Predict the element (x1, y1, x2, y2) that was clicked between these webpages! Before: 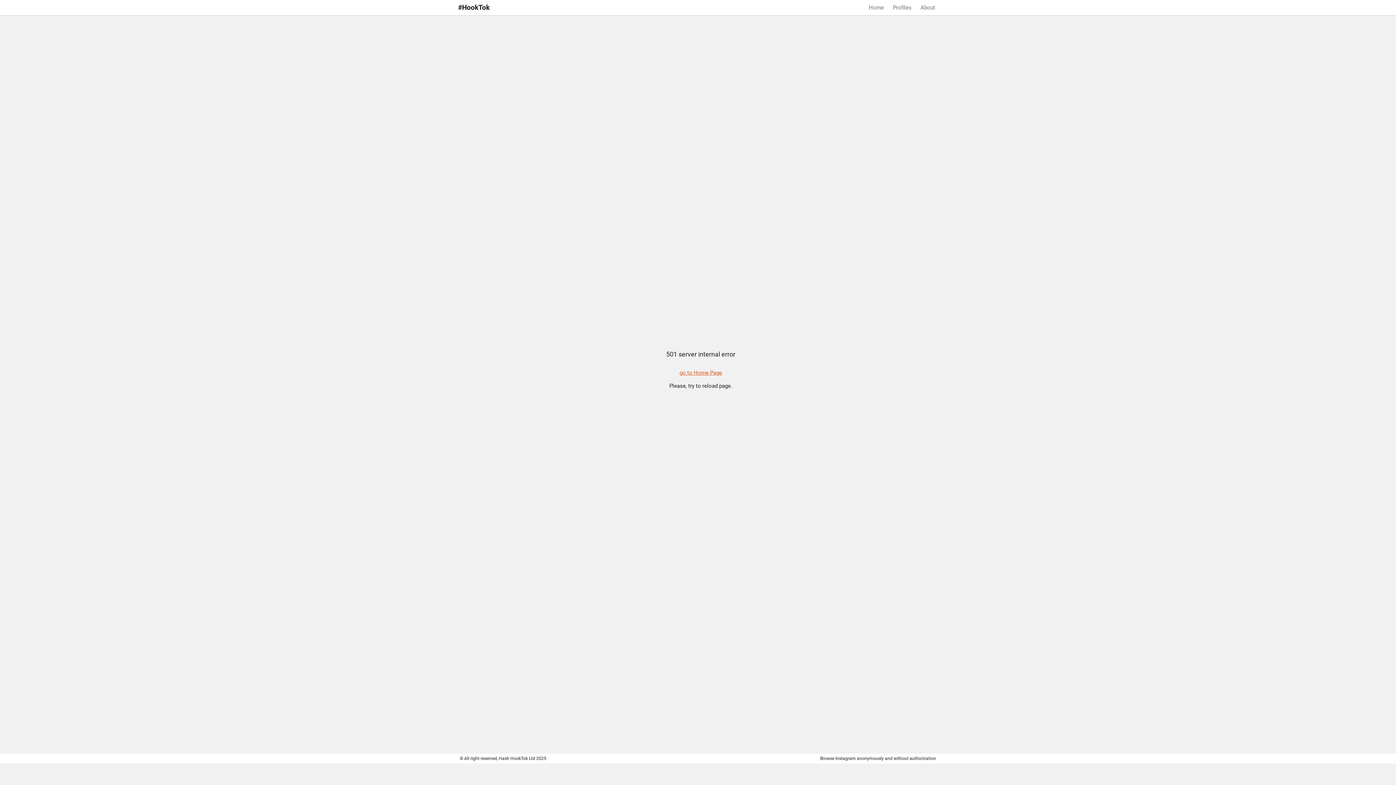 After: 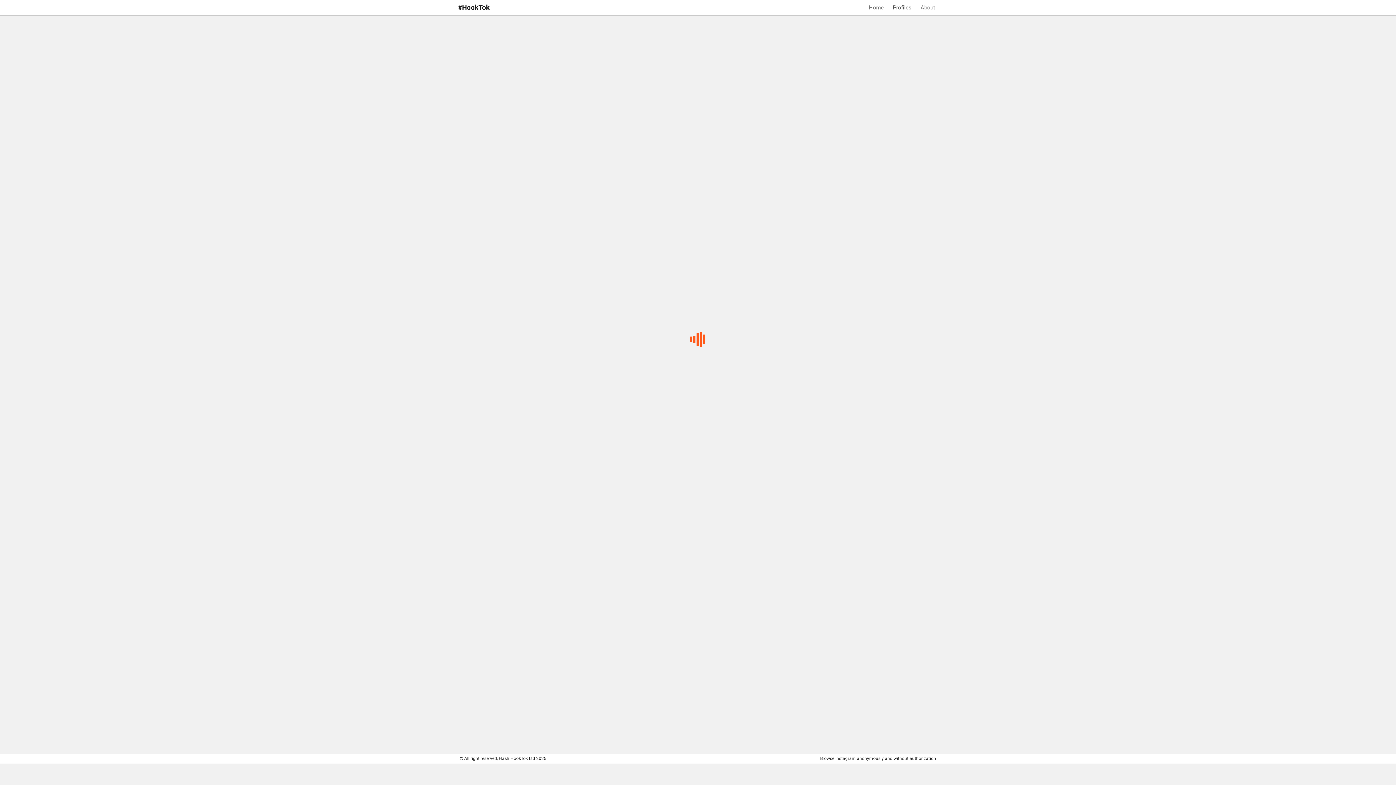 Action: label: Profiles bbox: (890, 1, 914, 14)